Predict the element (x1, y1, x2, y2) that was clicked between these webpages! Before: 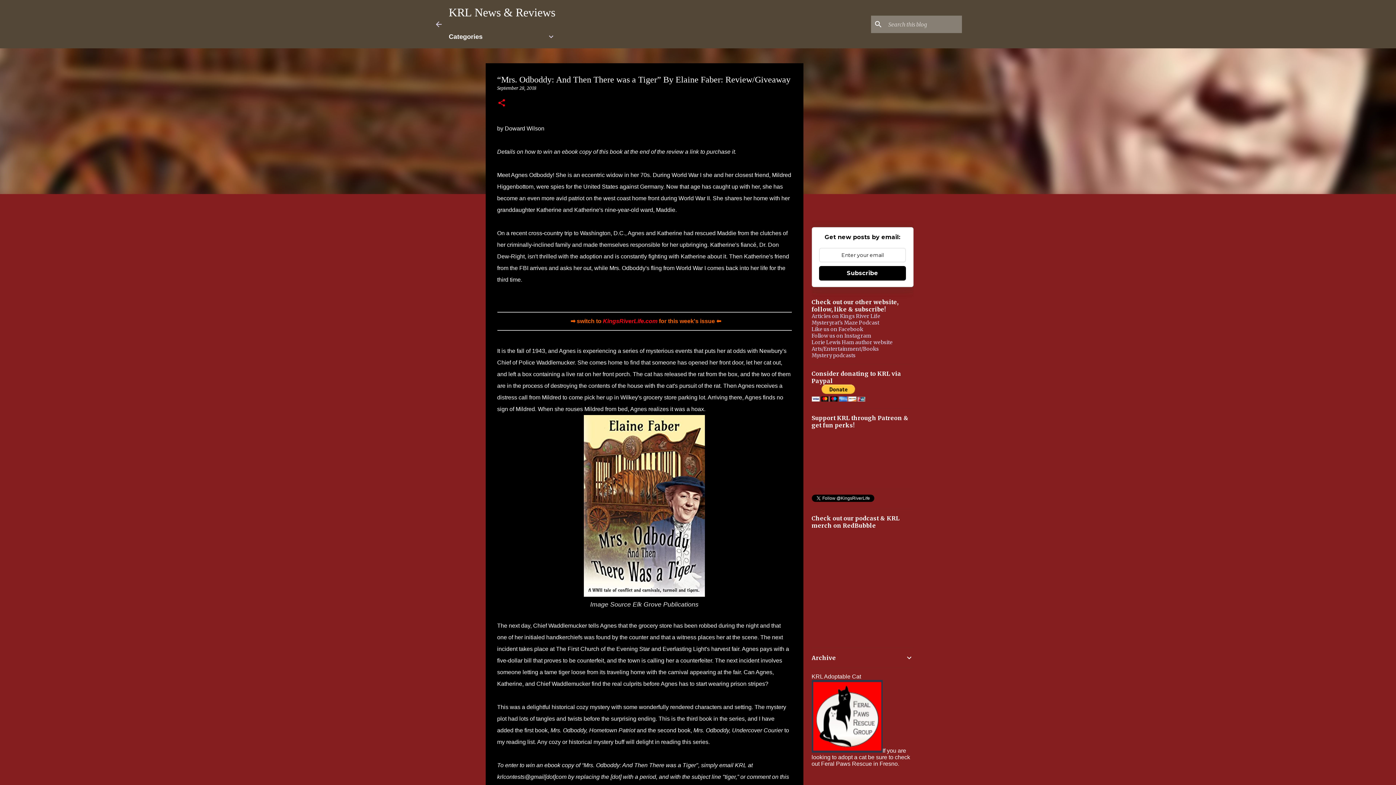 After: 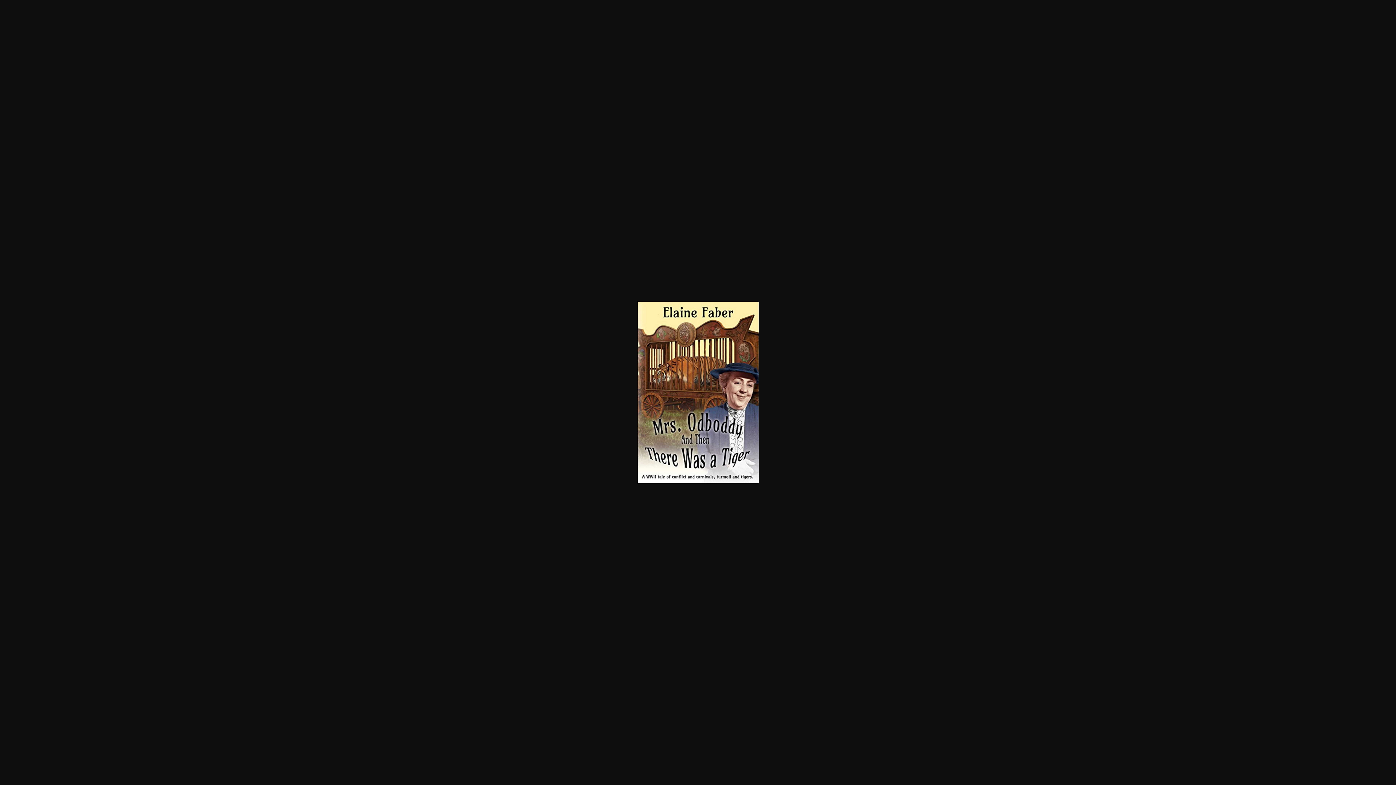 Action: bbox: (584, 415, 705, 601)